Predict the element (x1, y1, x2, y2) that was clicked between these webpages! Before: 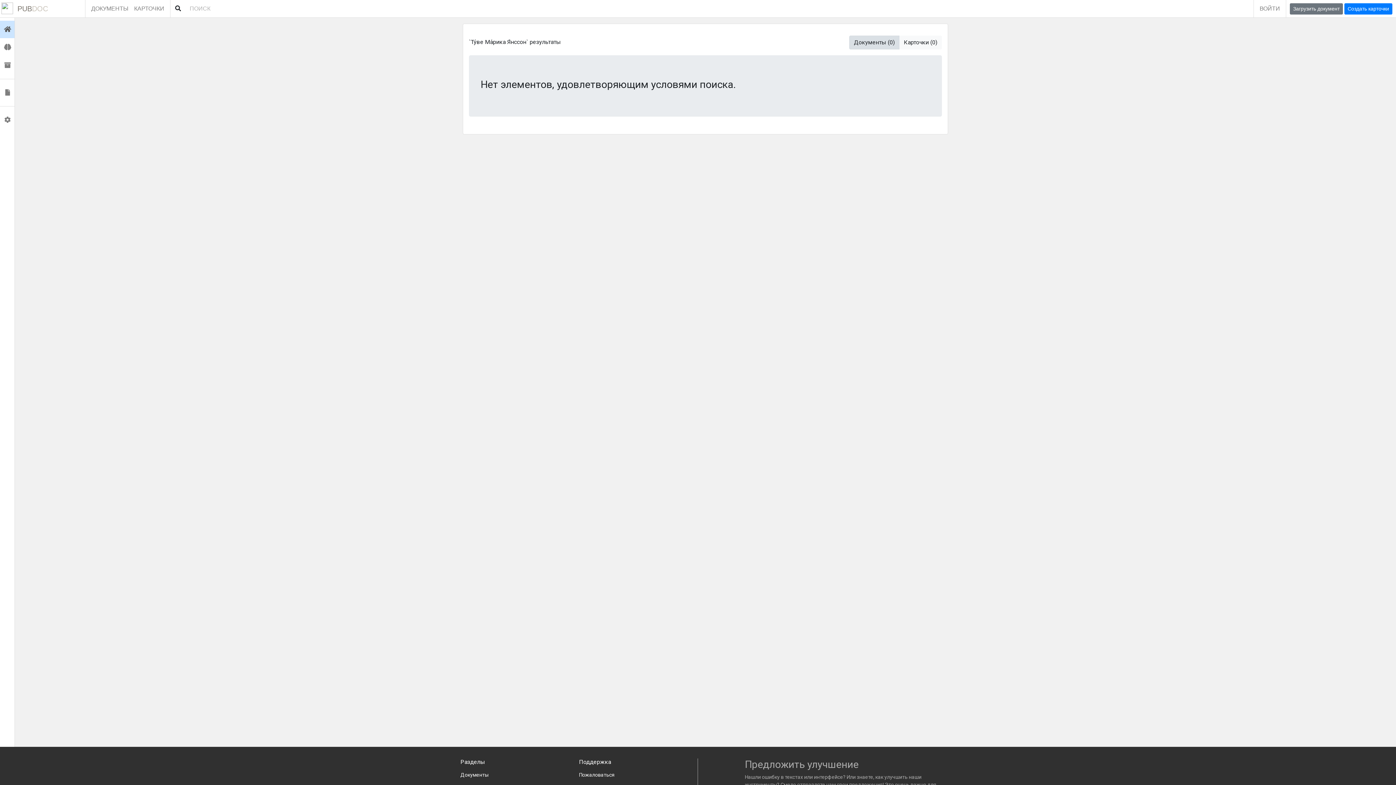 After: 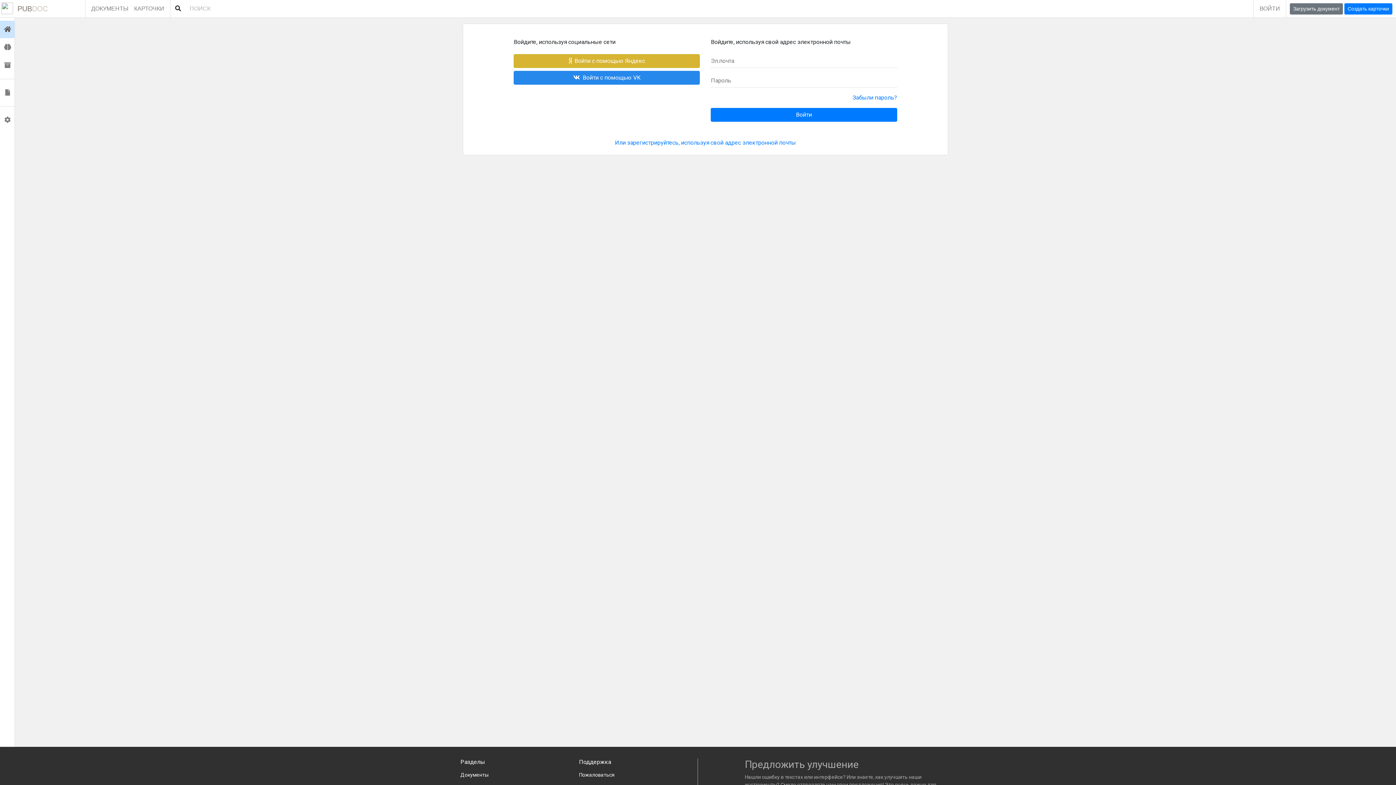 Action: bbox: (0, 38, 14, 56) label:  Карточки